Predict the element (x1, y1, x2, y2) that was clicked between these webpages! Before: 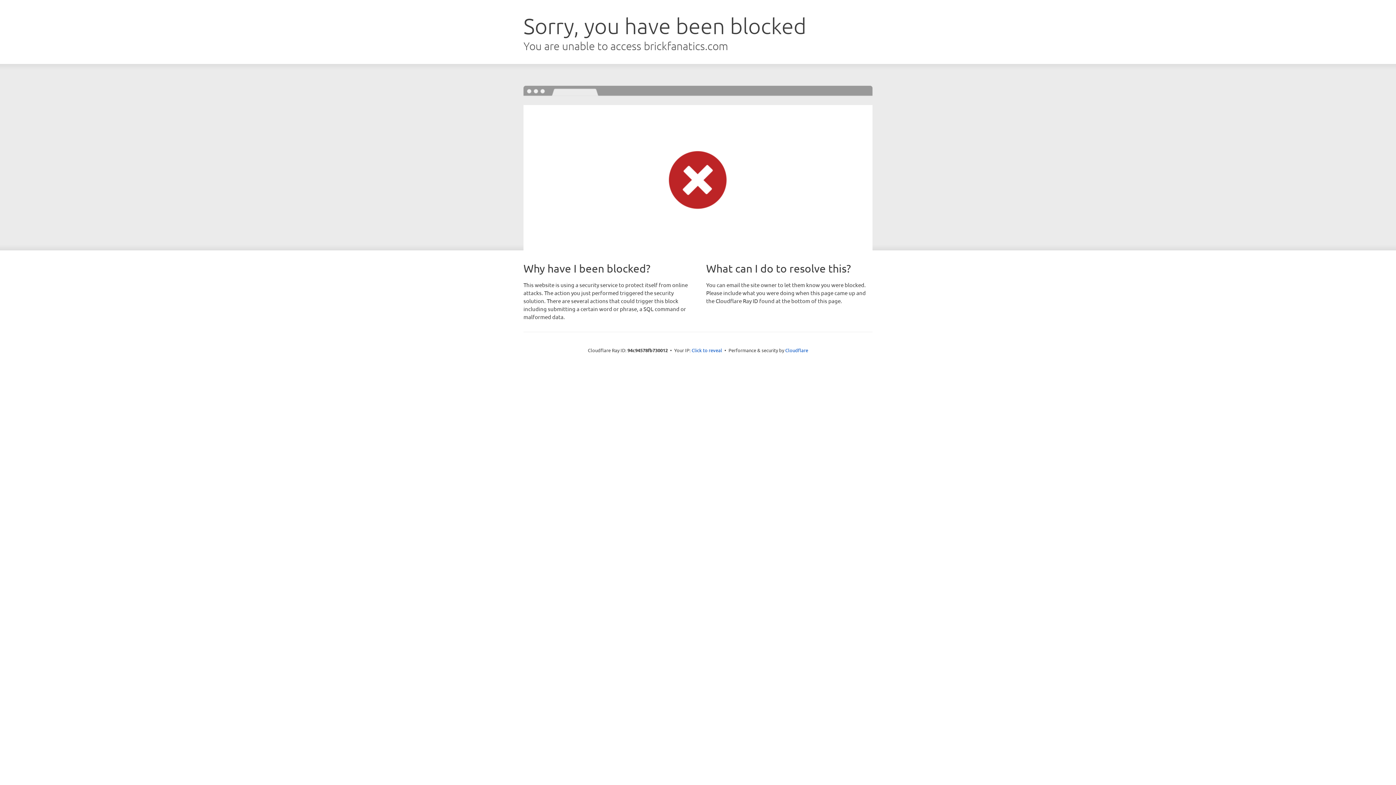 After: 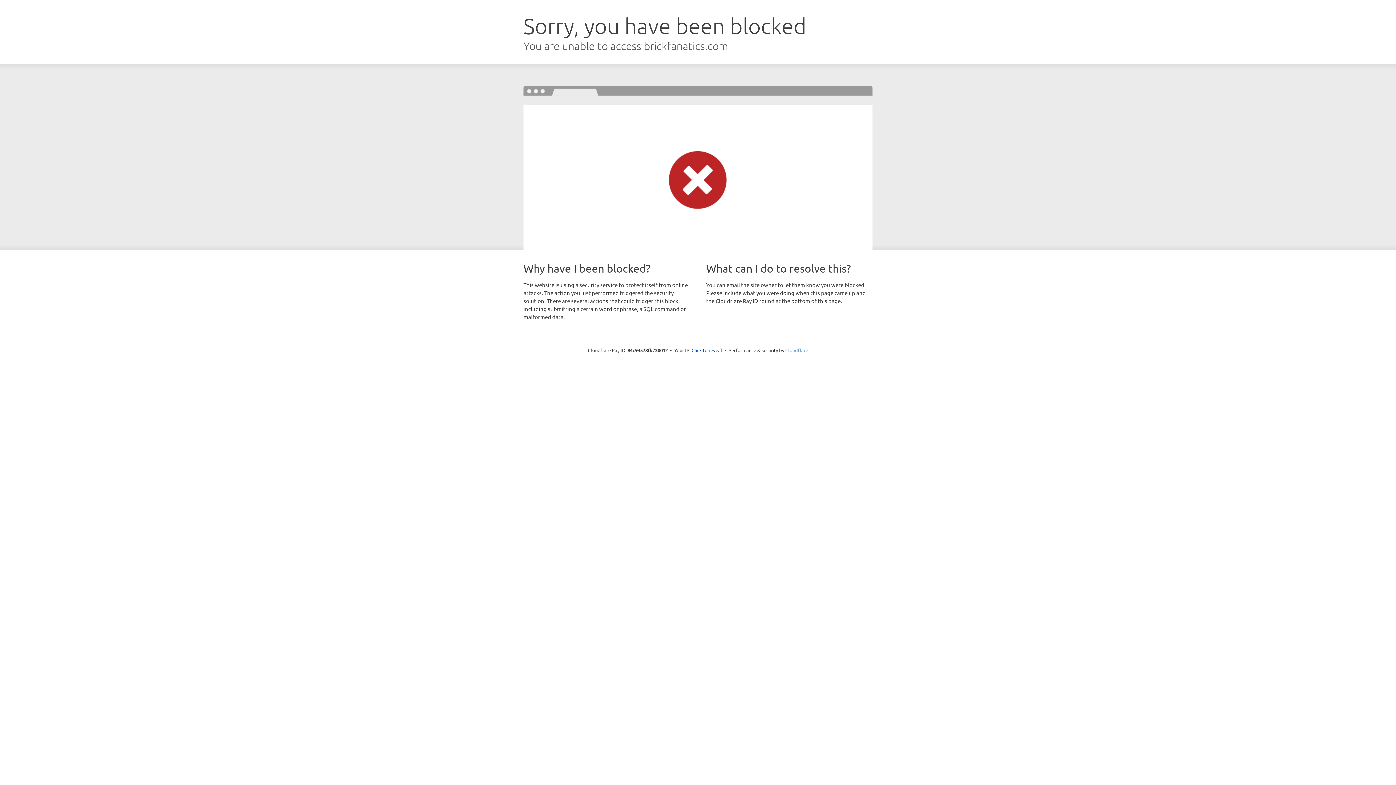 Action: label: Cloudflare bbox: (785, 347, 808, 353)